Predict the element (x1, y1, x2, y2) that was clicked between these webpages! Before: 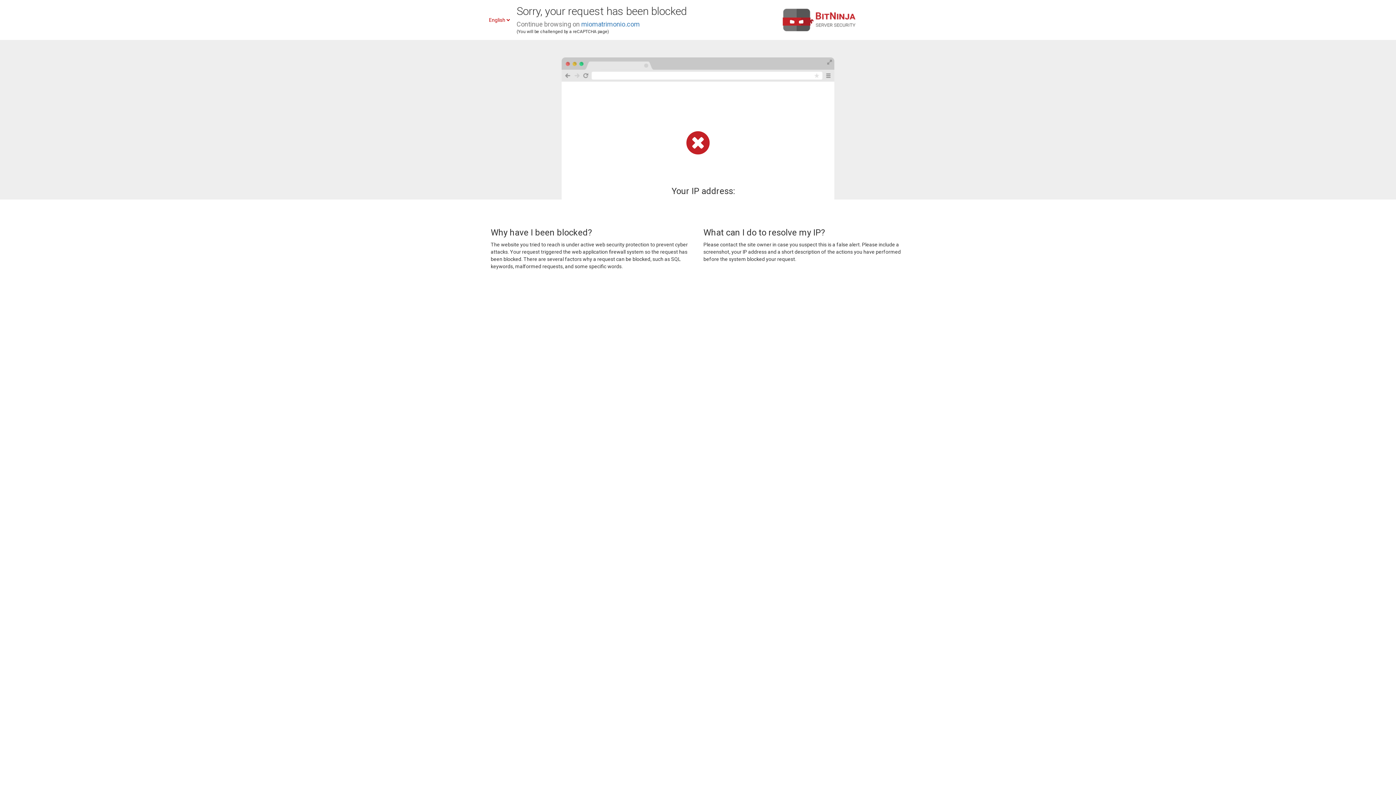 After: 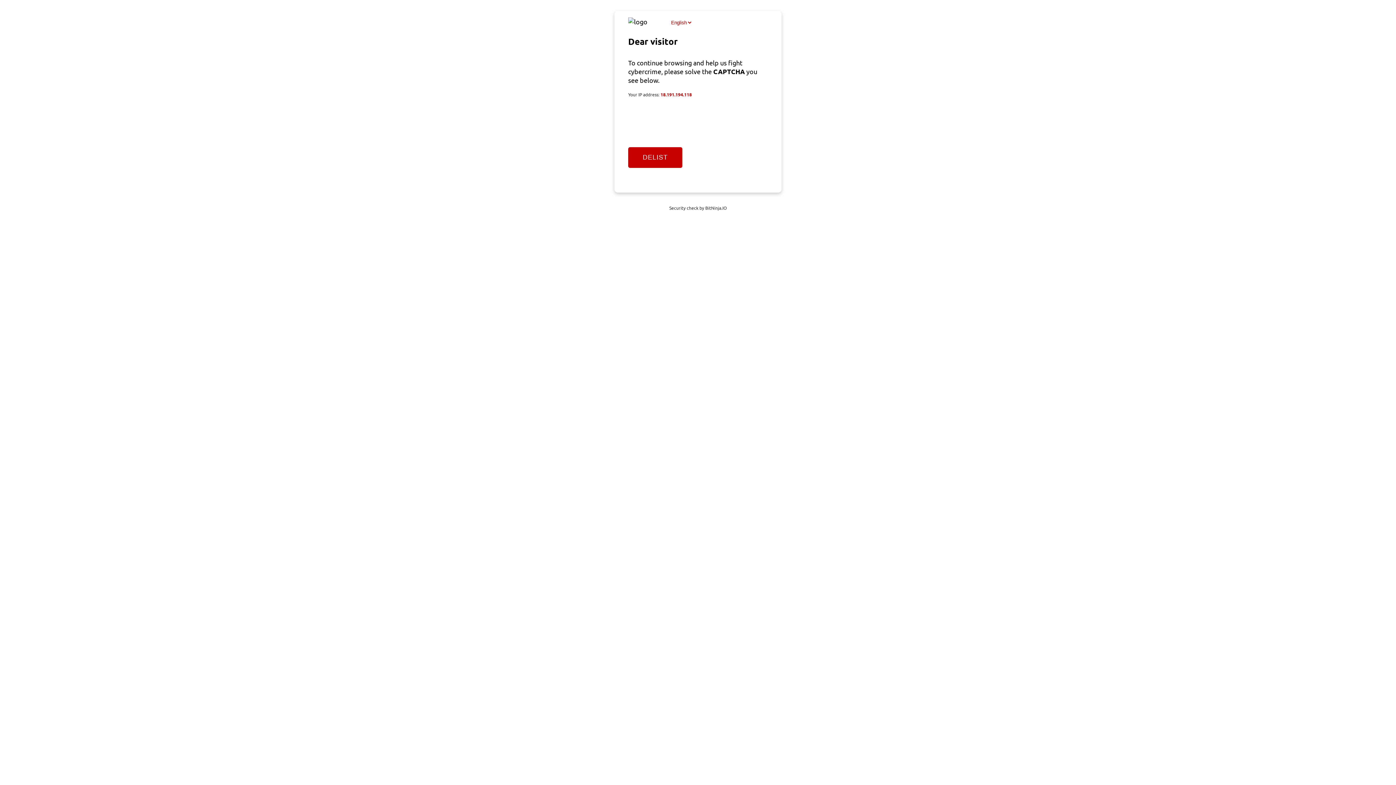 Action: bbox: (581, 20, 640, 28) label: miomatrimonio.com